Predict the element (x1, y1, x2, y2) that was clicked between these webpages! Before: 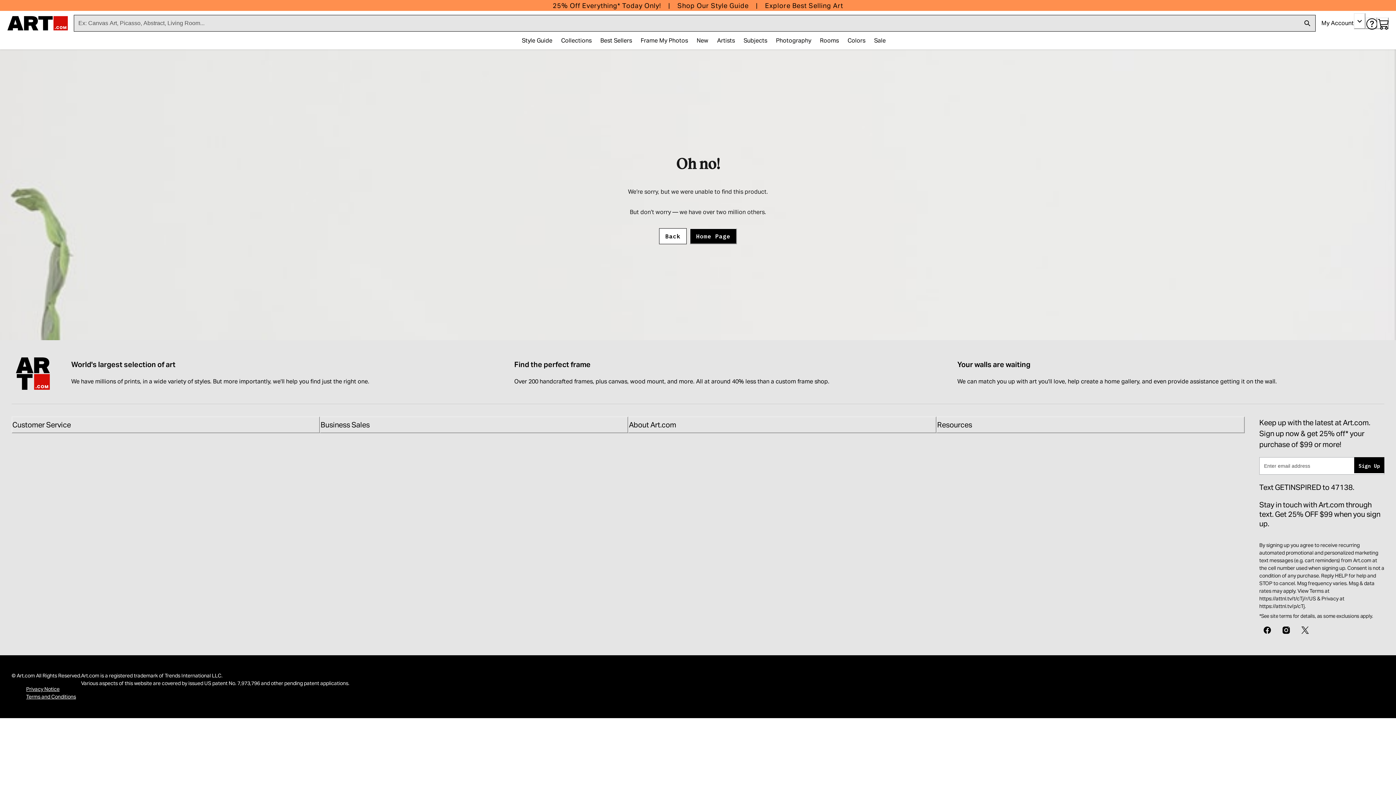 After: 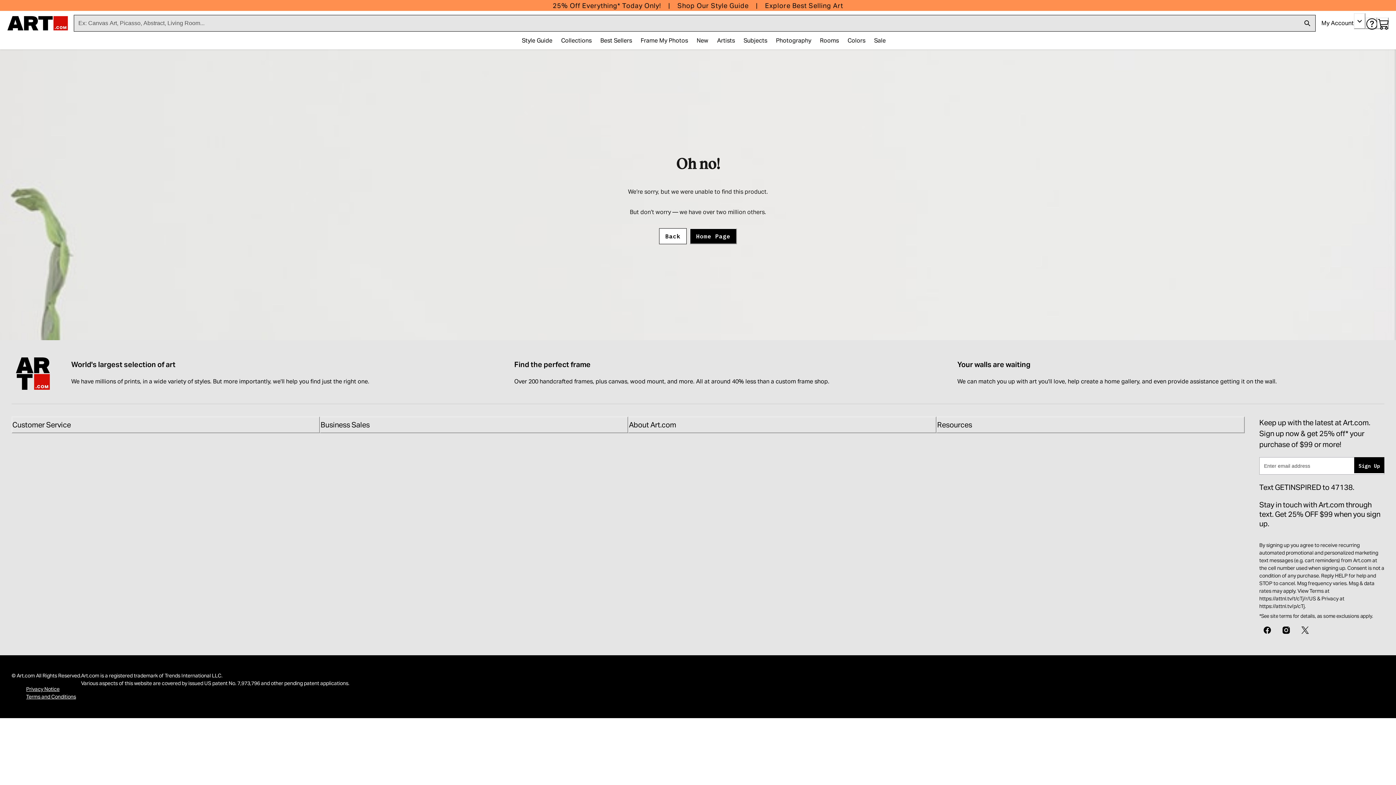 Action: label: Business Sales bbox: (320, 416, 628, 433)